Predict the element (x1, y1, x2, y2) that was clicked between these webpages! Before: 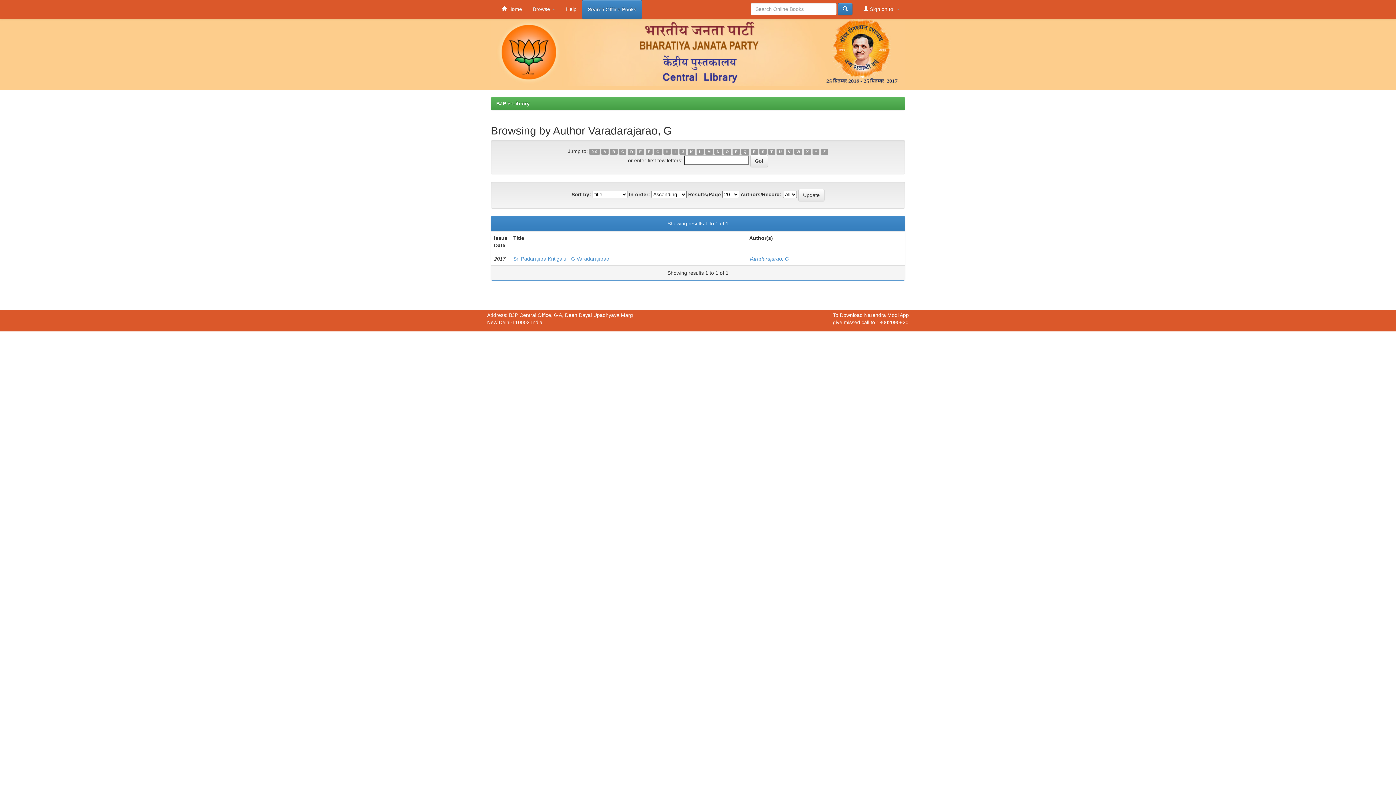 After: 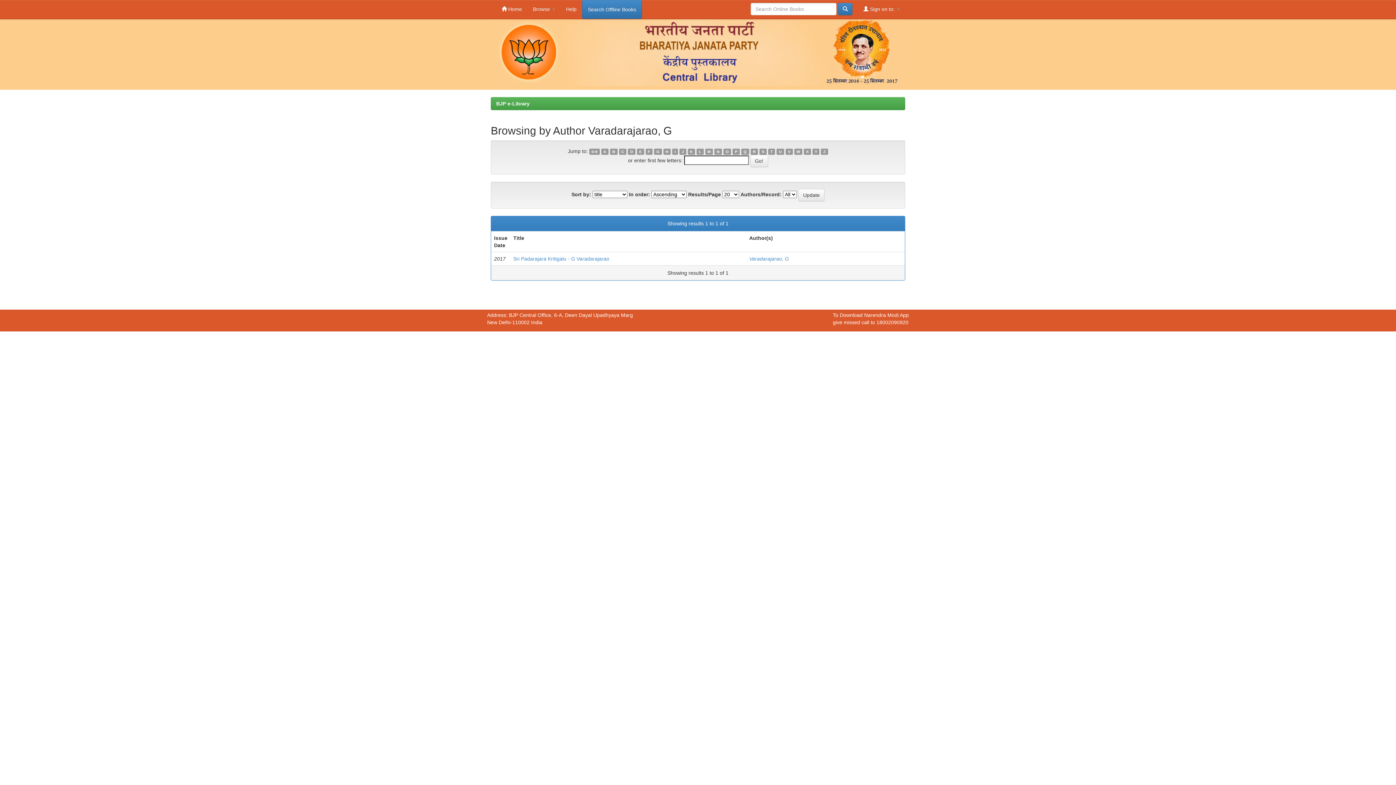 Action: label: R bbox: (750, 148, 758, 154)